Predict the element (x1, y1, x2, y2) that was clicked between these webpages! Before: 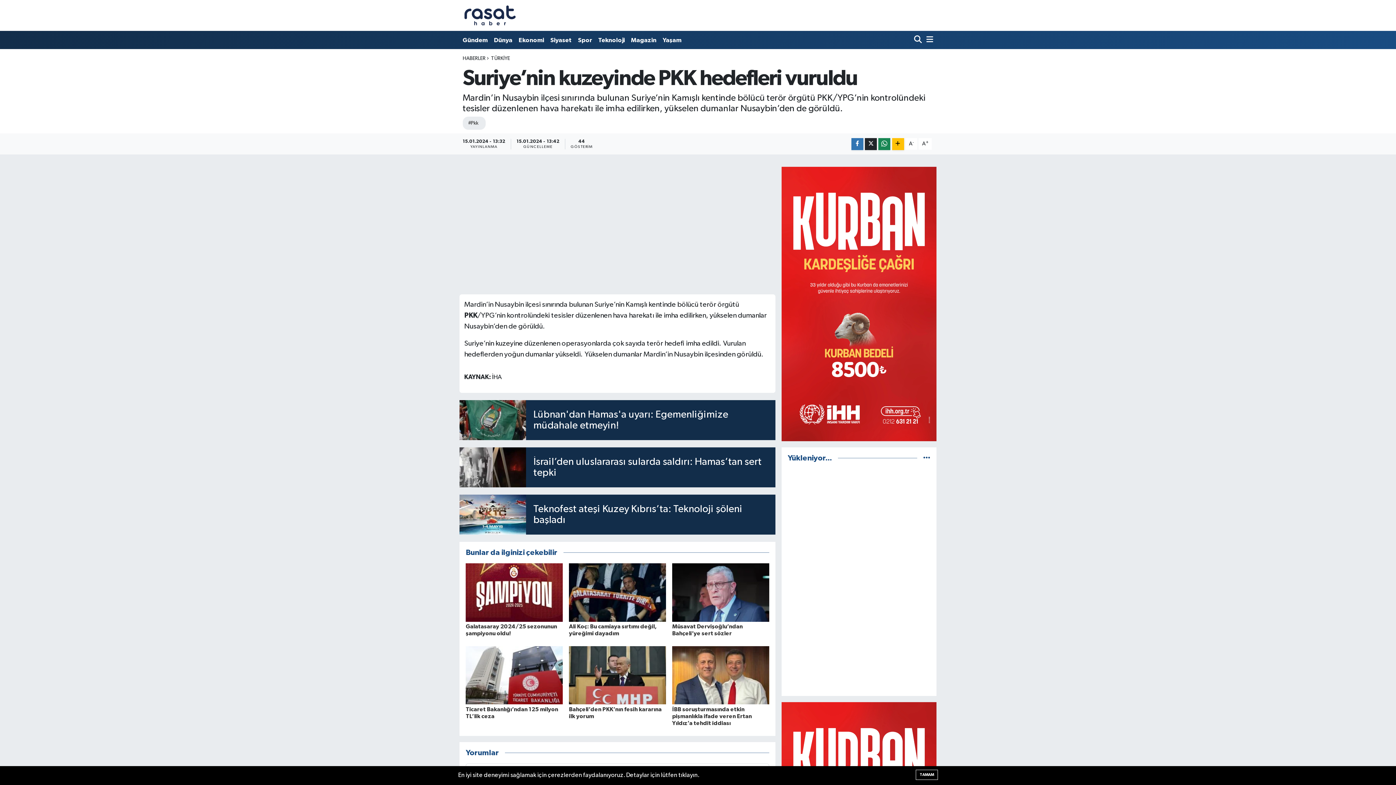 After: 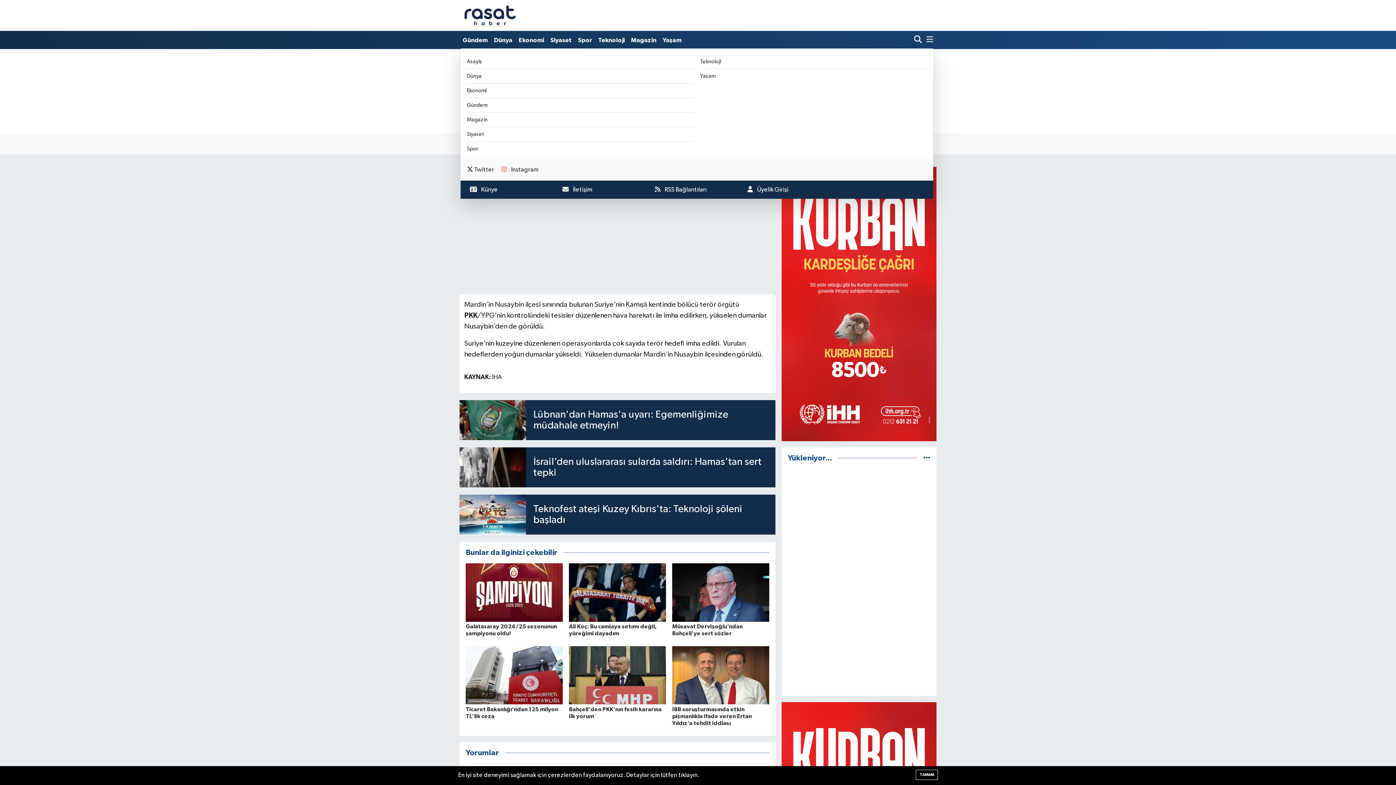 Action: bbox: (923, 32, 933, 47)